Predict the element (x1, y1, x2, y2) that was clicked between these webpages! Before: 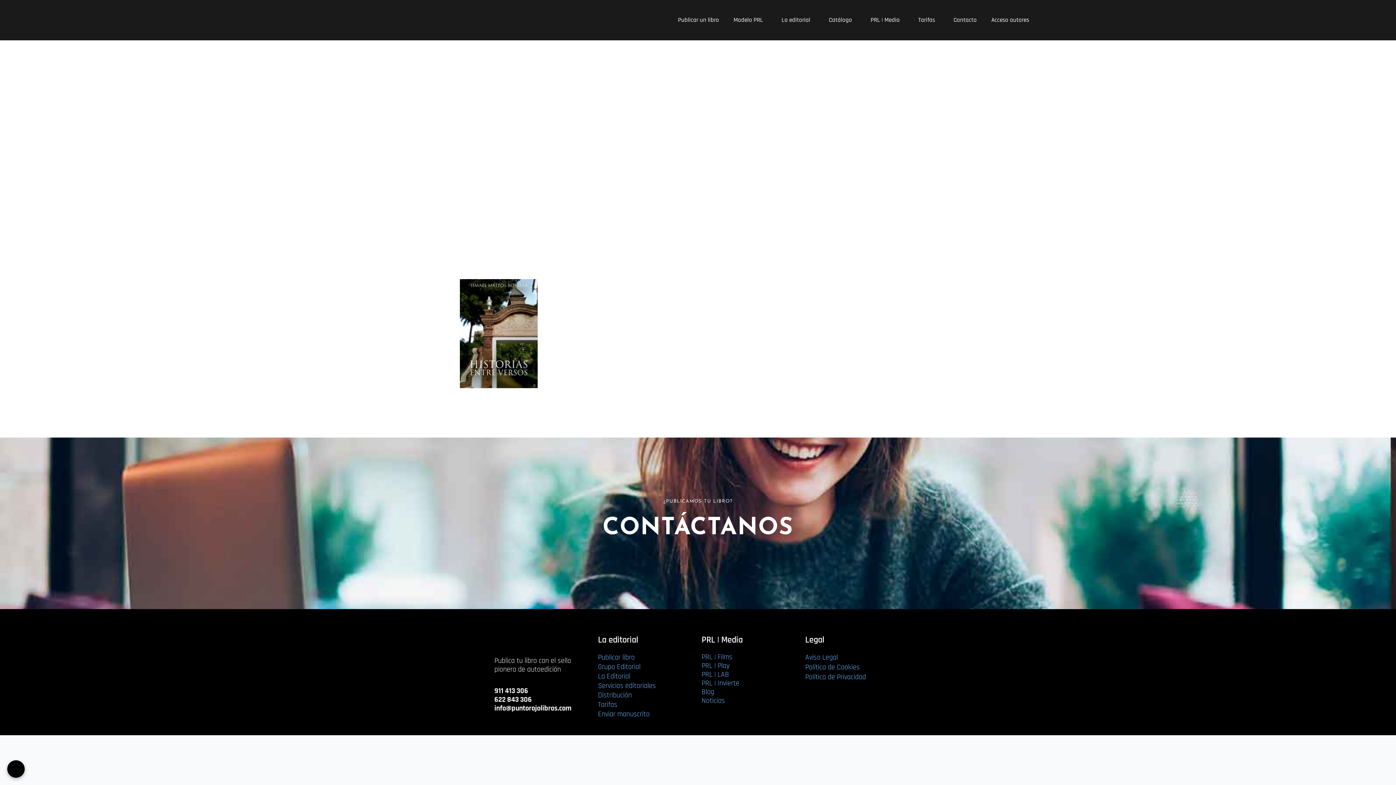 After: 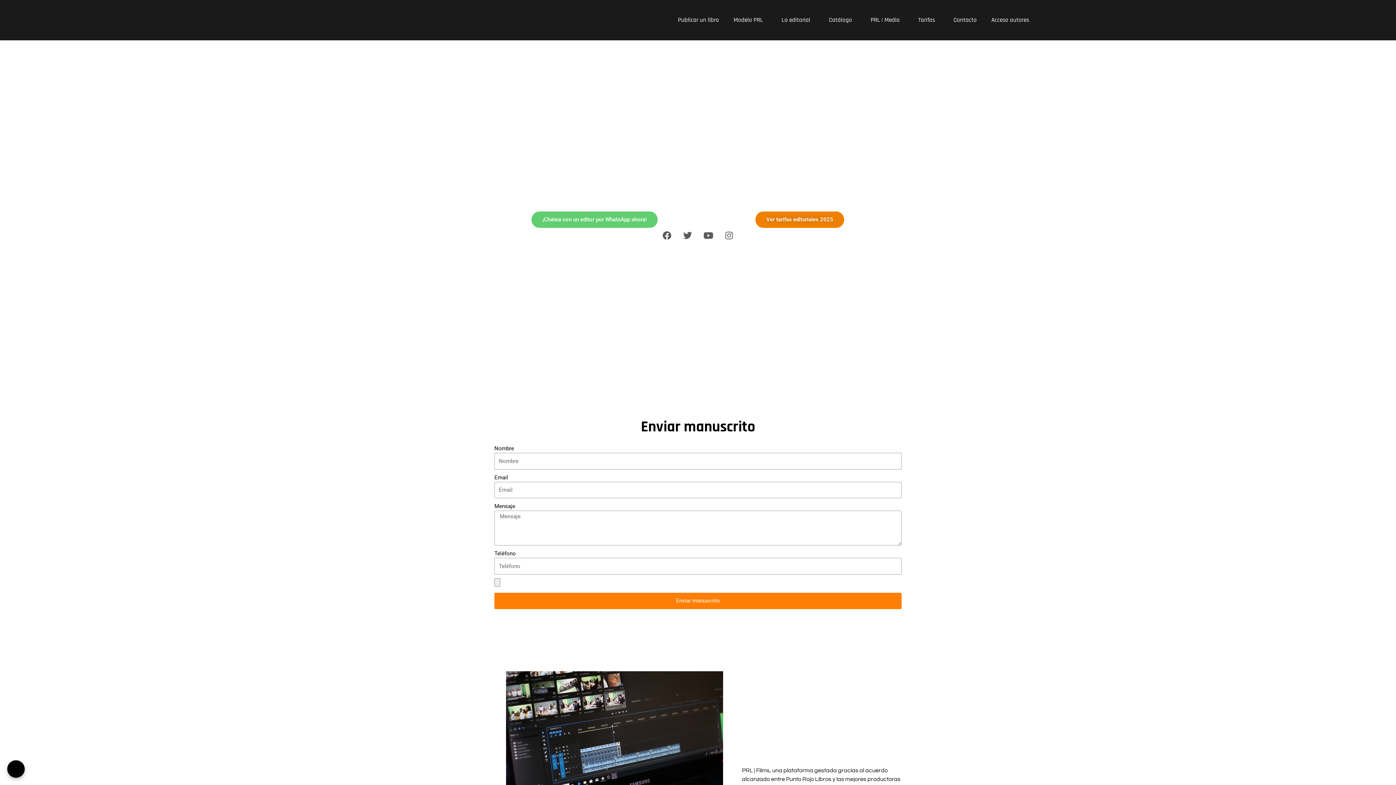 Action: bbox: (598, 653, 634, 662) label: Publicar libro